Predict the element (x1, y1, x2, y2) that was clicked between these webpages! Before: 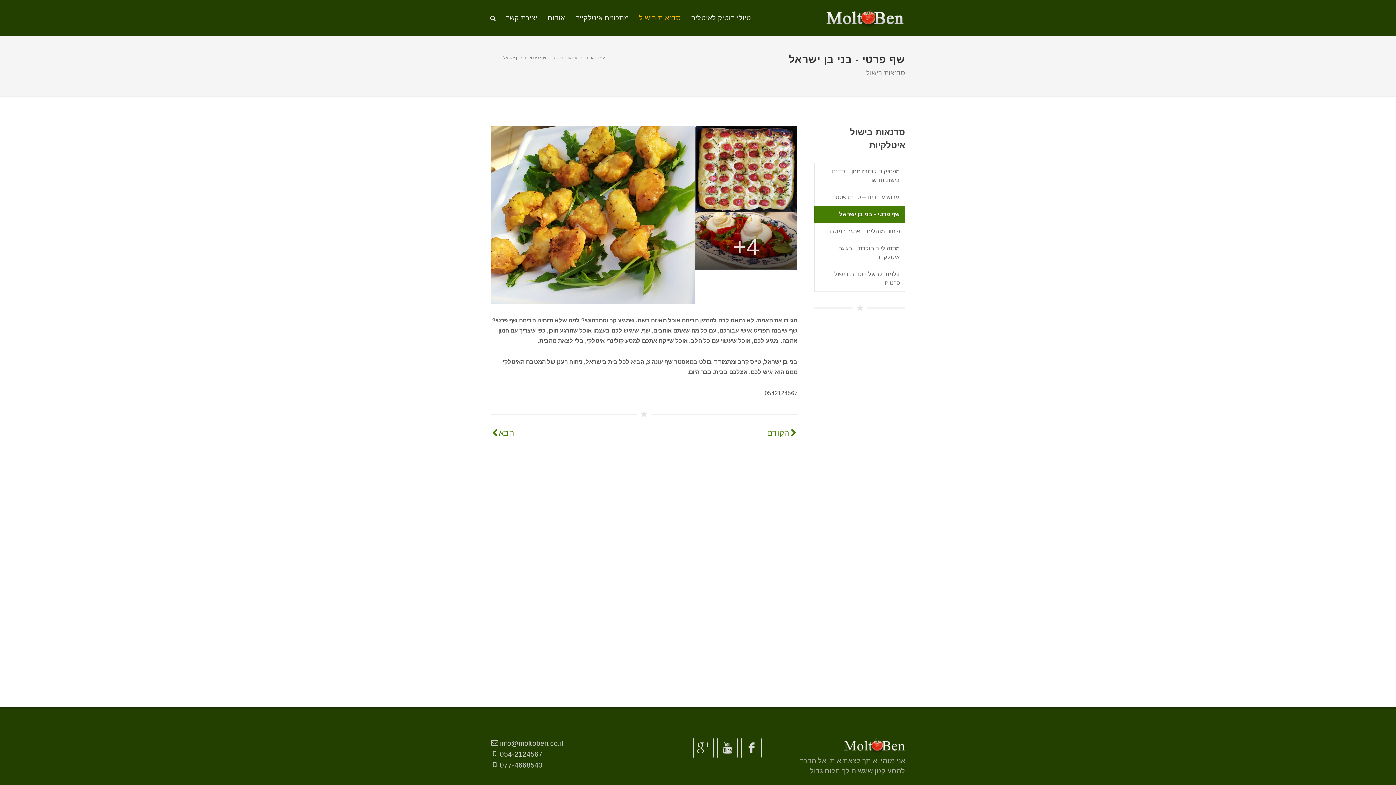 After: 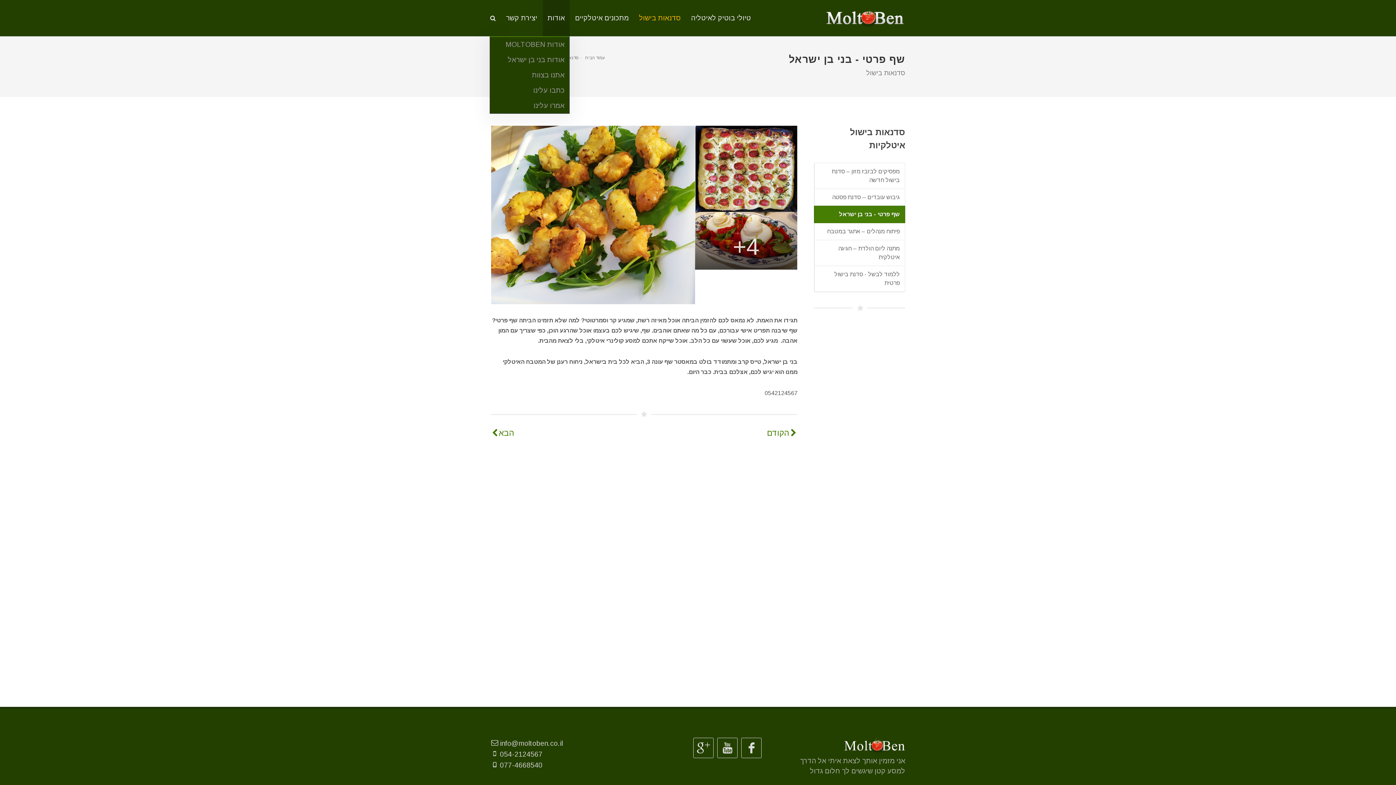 Action: bbox: (542, 0, 569, 36) label: אודות